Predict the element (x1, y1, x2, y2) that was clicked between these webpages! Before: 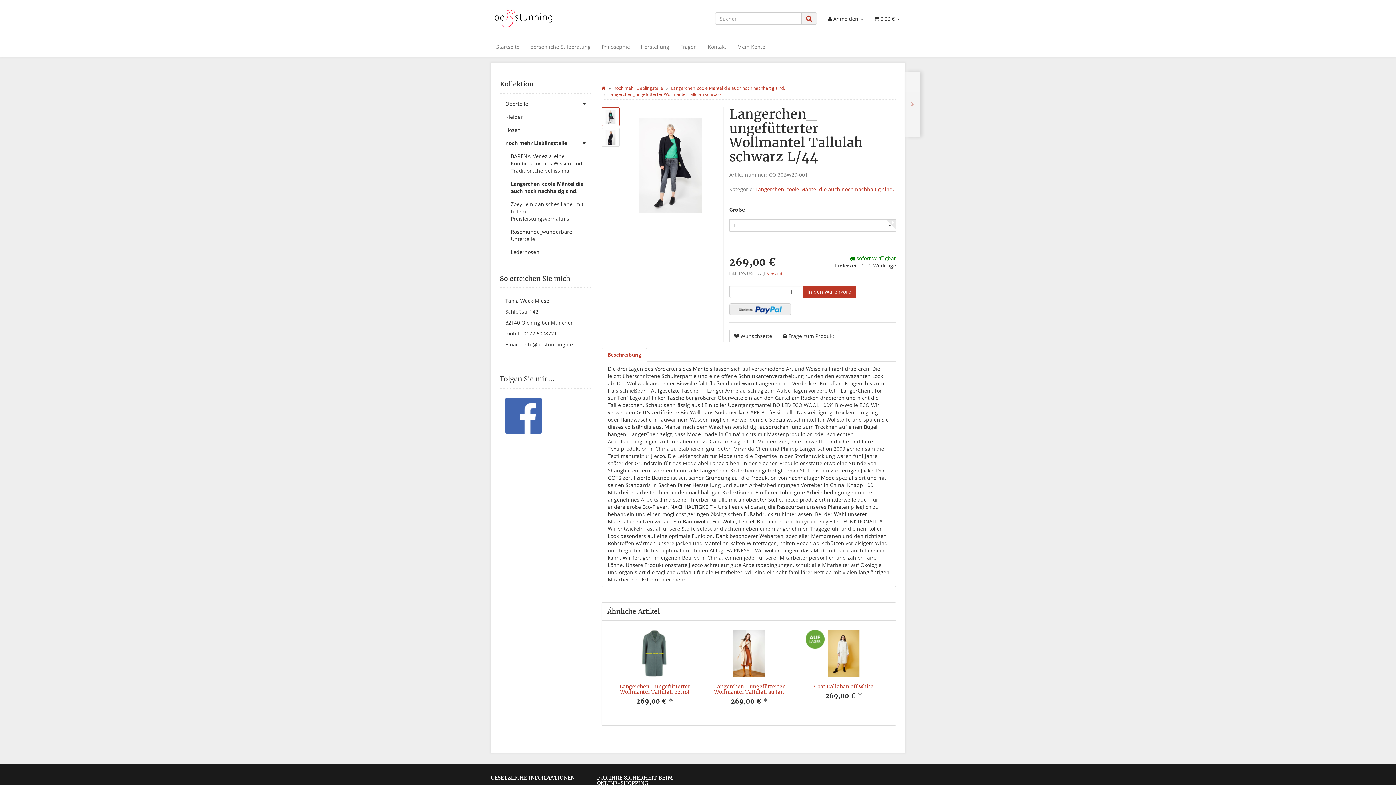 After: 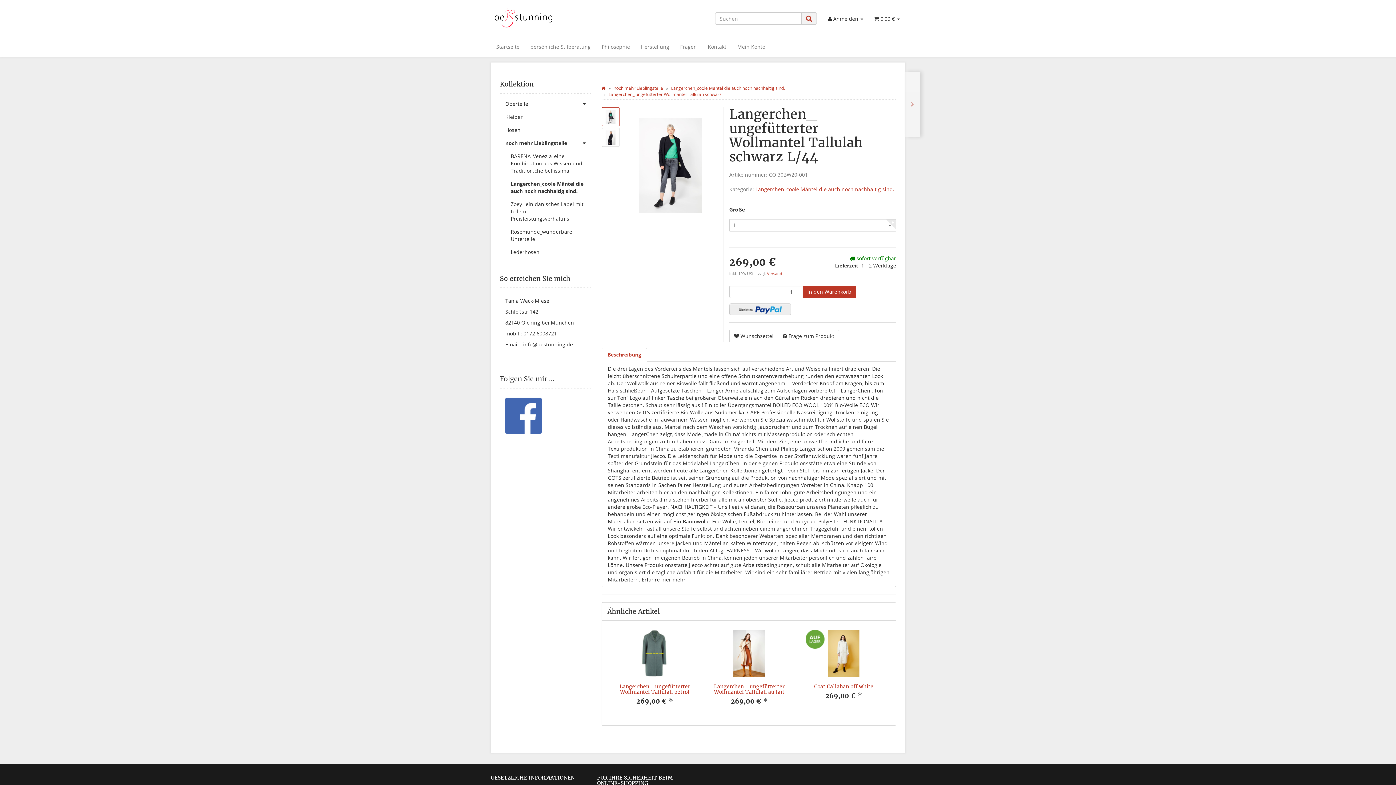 Action: bbox: (505, 411, 541, 418)